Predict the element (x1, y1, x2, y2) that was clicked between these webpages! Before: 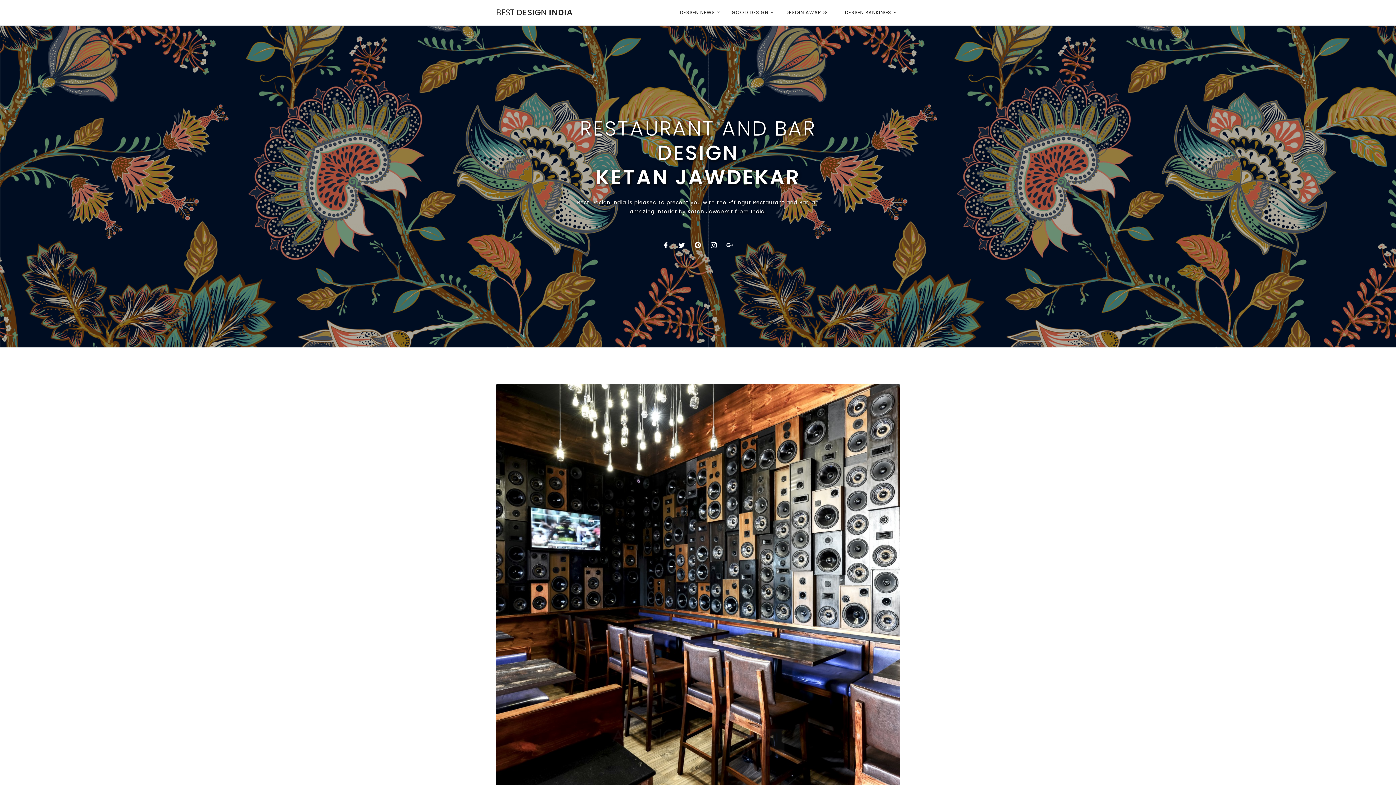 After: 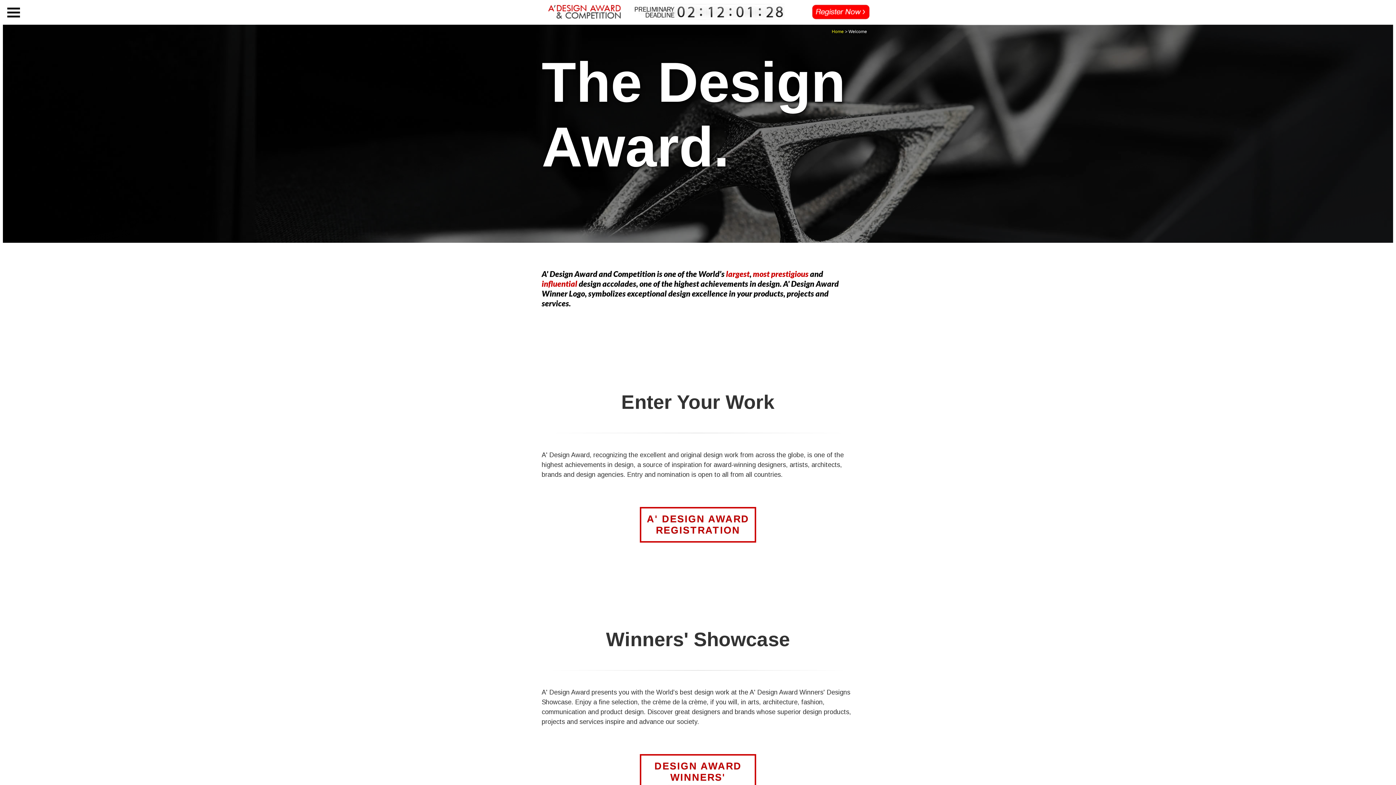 Action: label: DESIGN AWARDS bbox: (785, 0, 828, 25)